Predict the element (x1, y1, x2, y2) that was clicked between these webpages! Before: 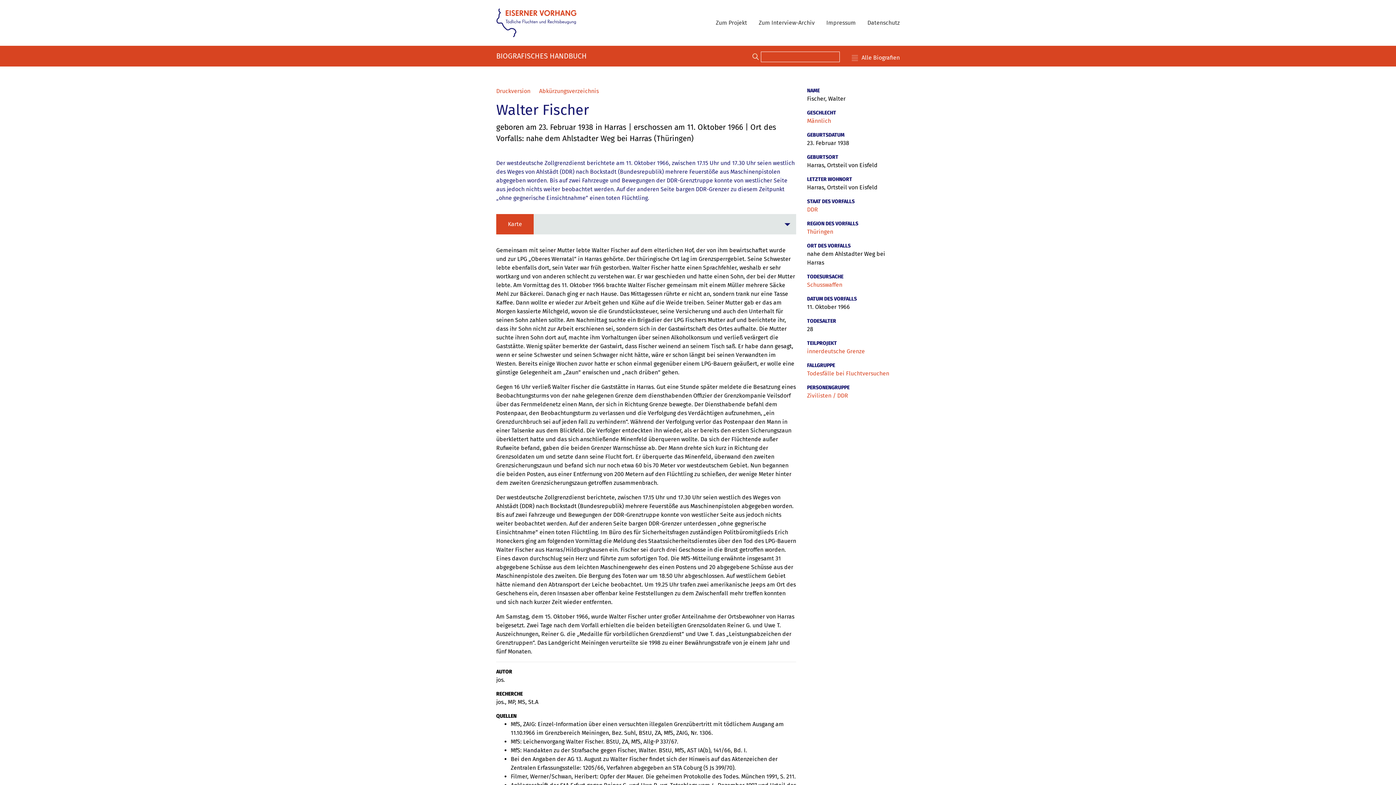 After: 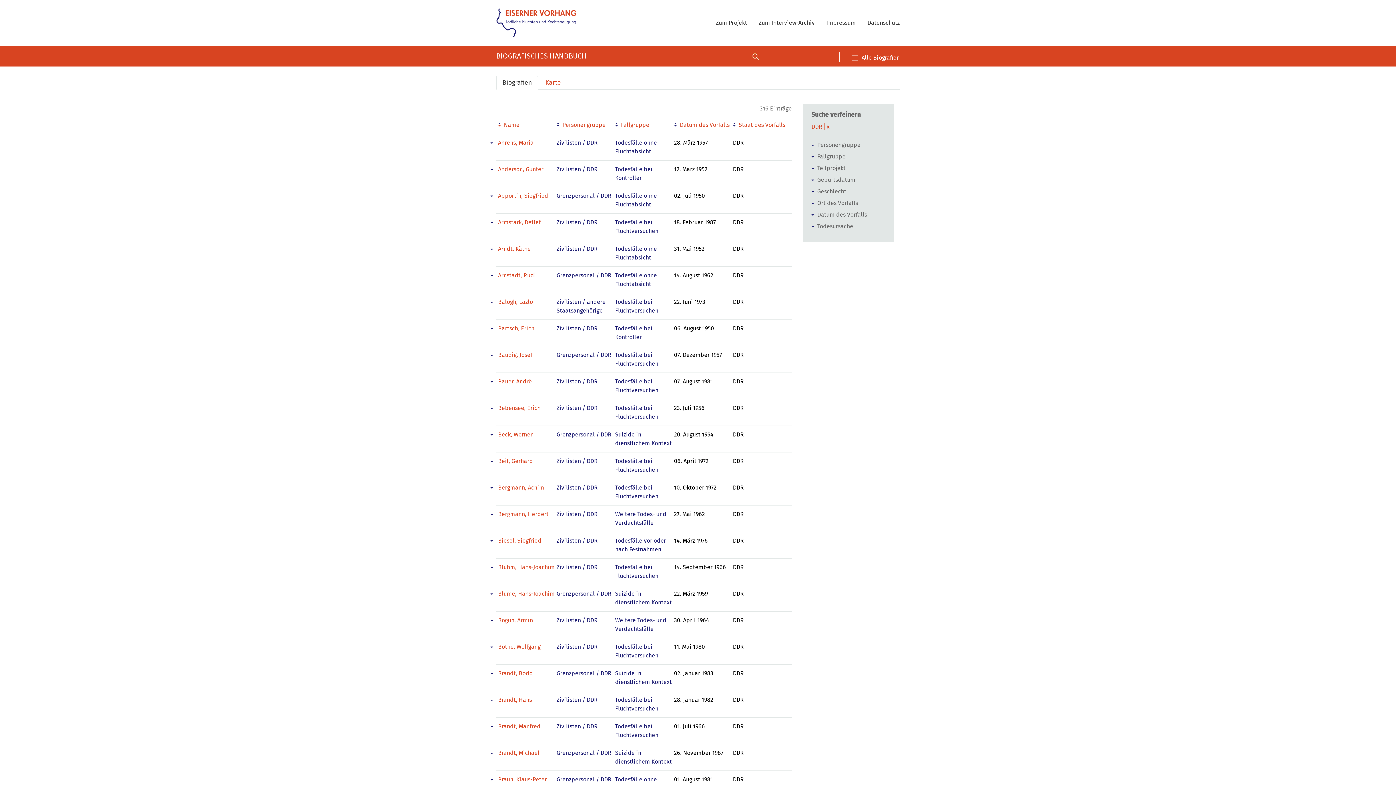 Action: bbox: (807, 206, 818, 213) label: DDR